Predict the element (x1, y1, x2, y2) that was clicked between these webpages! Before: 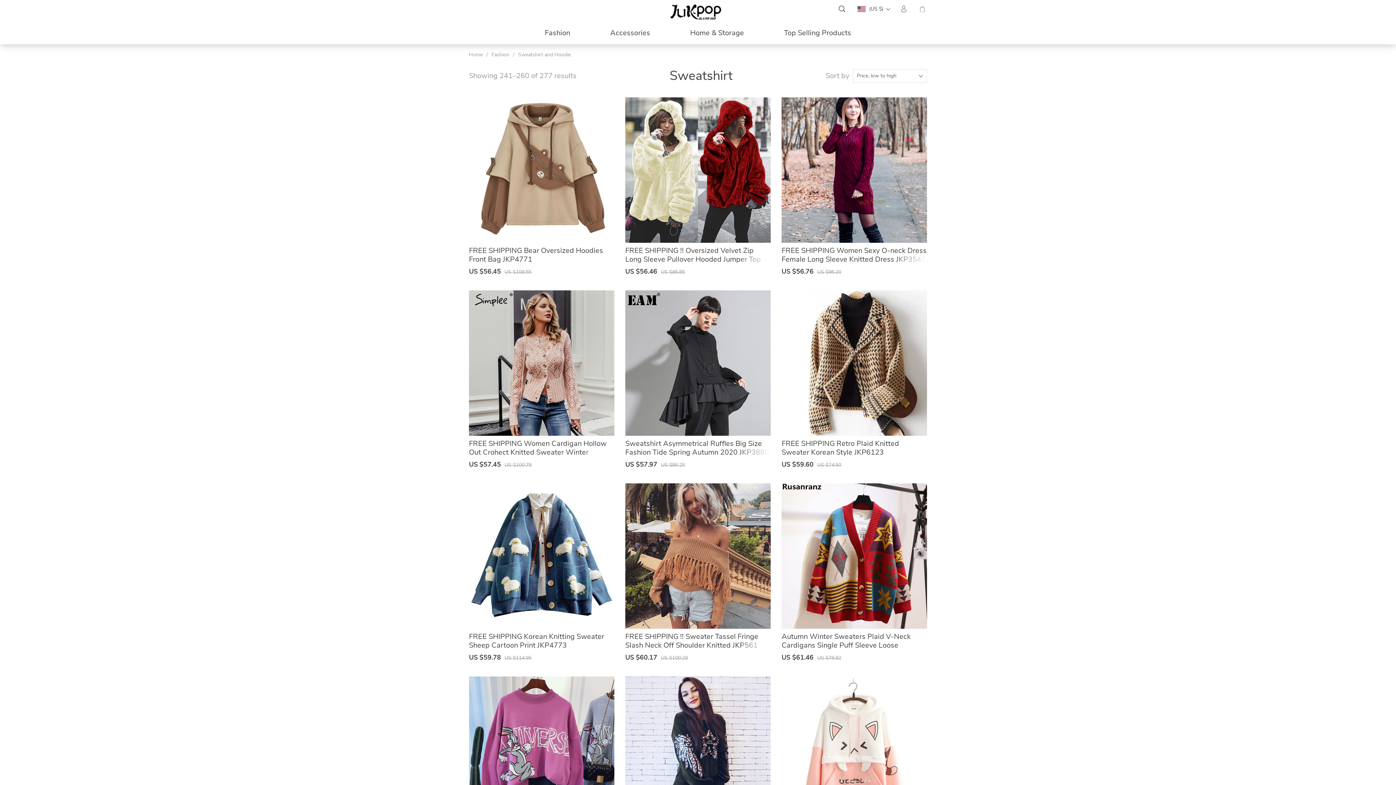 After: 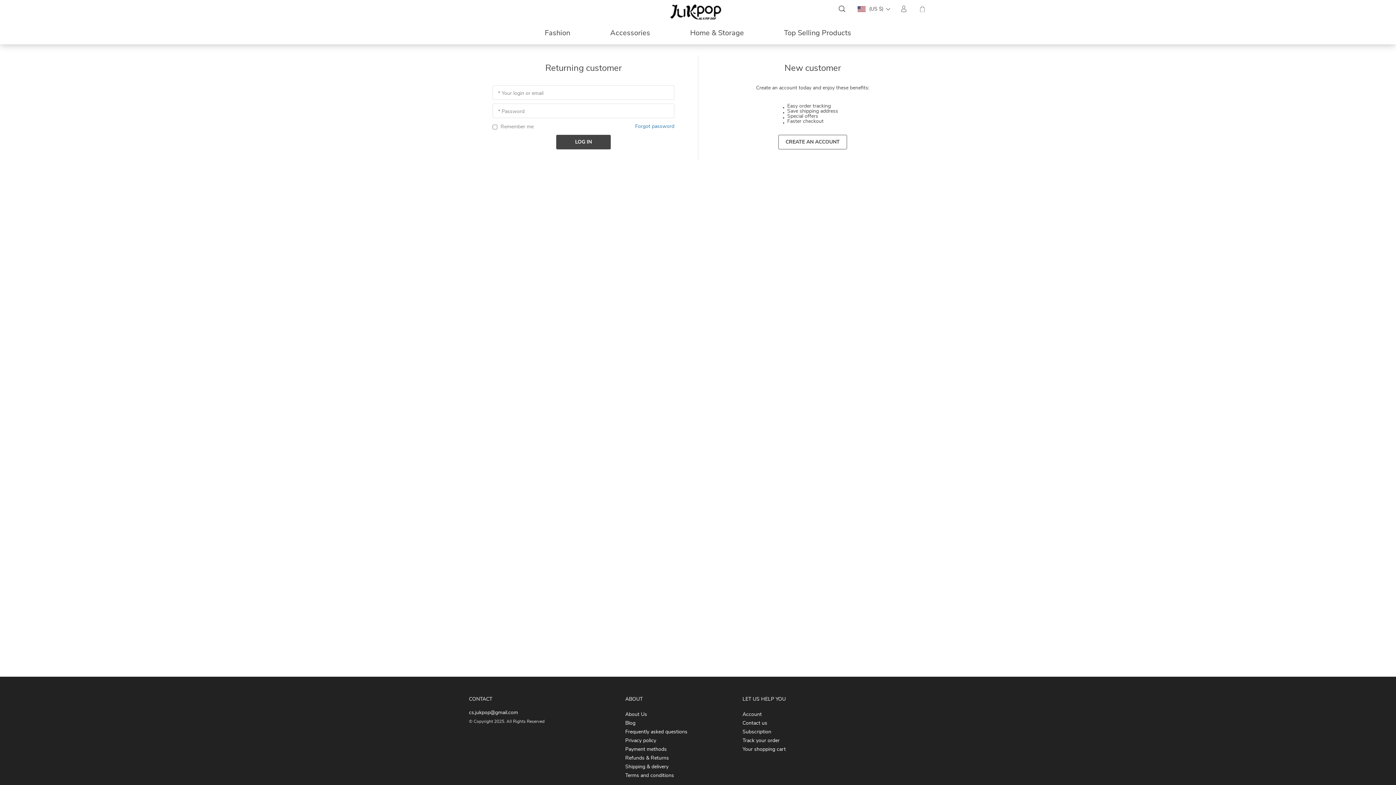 Action: bbox: (897, 1, 908, 16)